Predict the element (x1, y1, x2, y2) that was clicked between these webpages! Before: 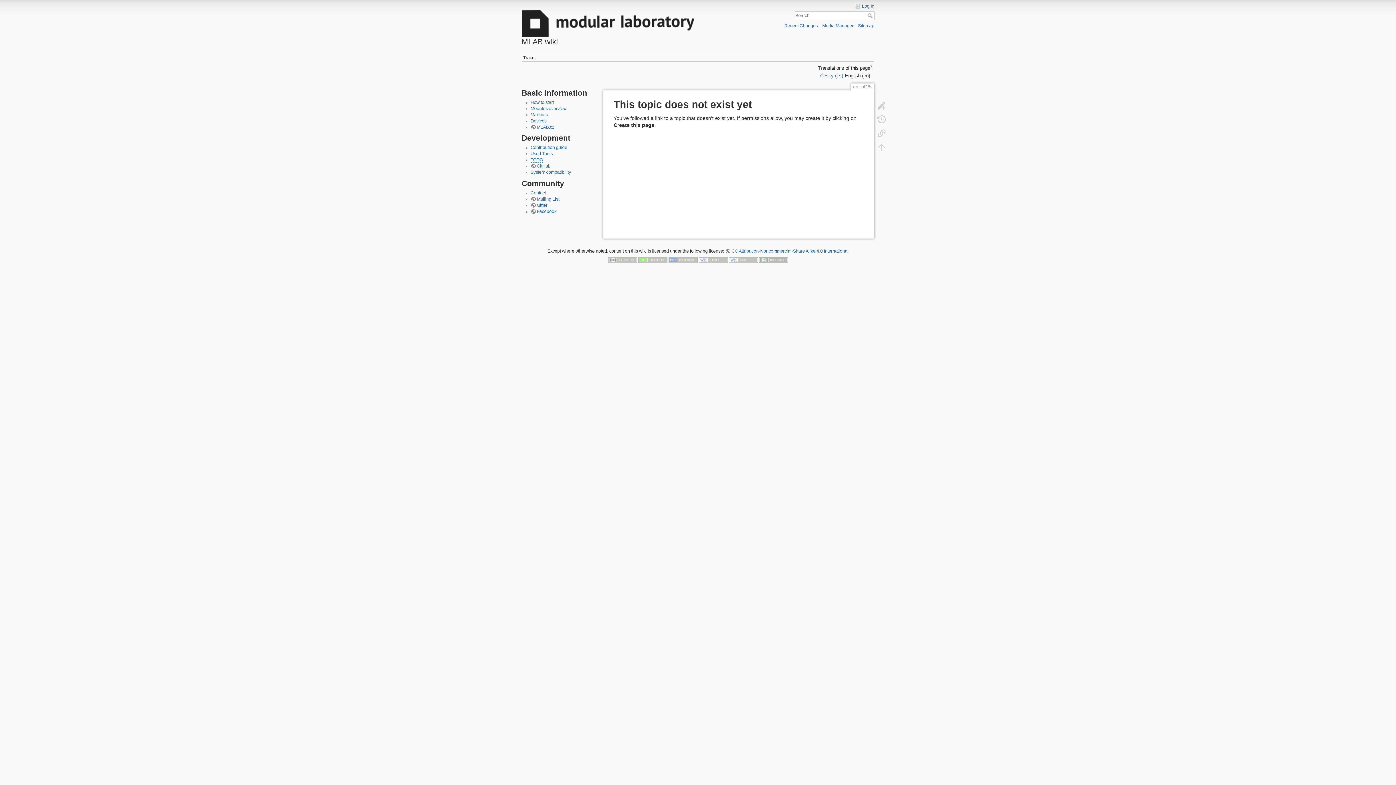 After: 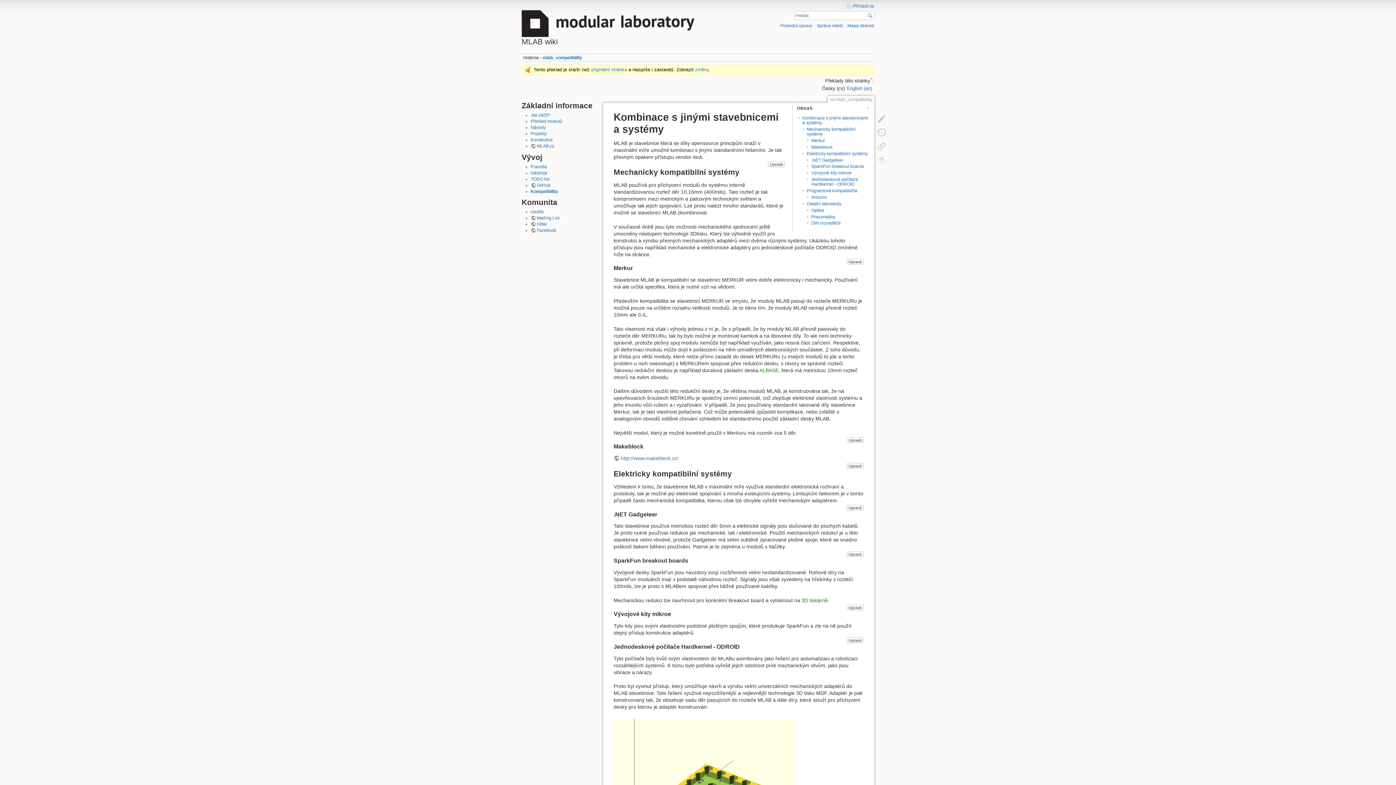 Action: label: System compatibility bbox: (530, 169, 571, 175)